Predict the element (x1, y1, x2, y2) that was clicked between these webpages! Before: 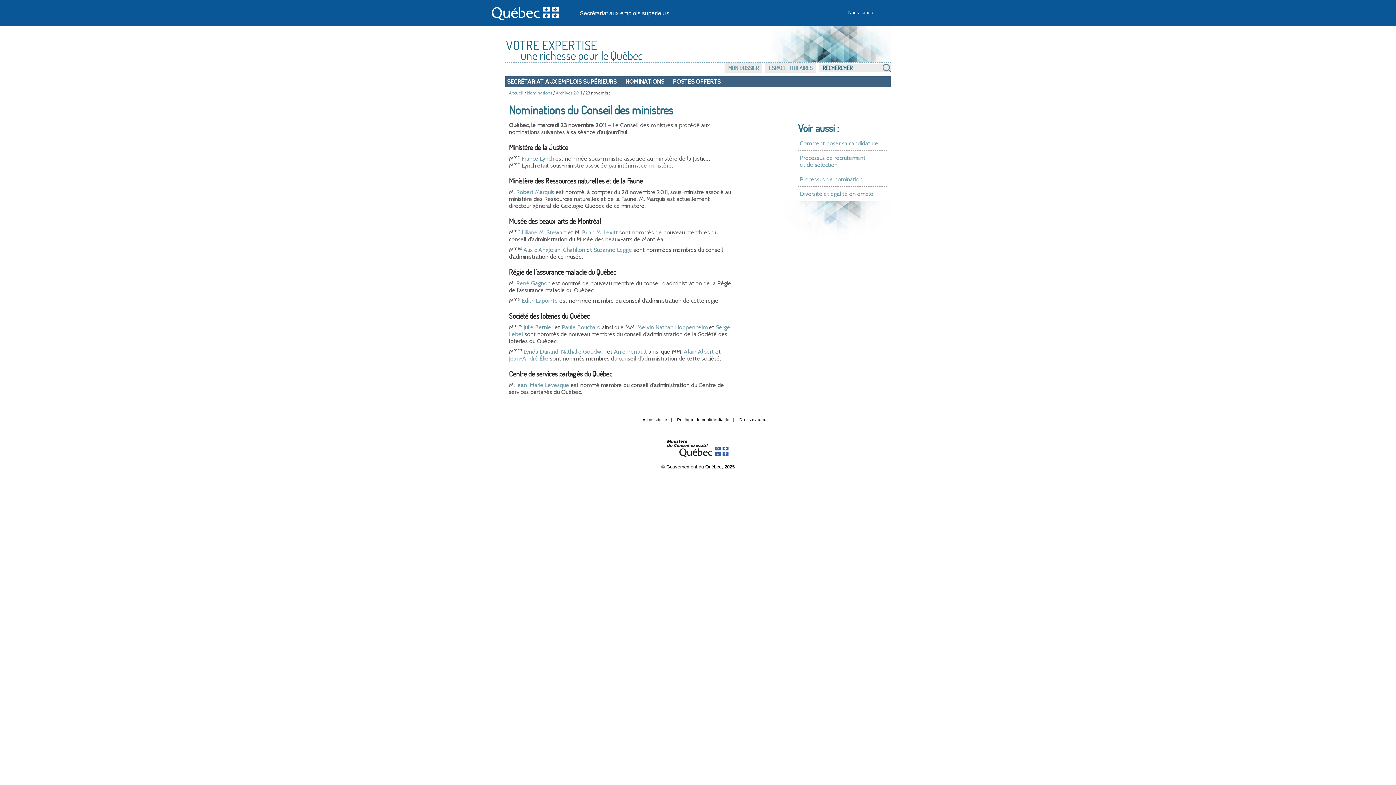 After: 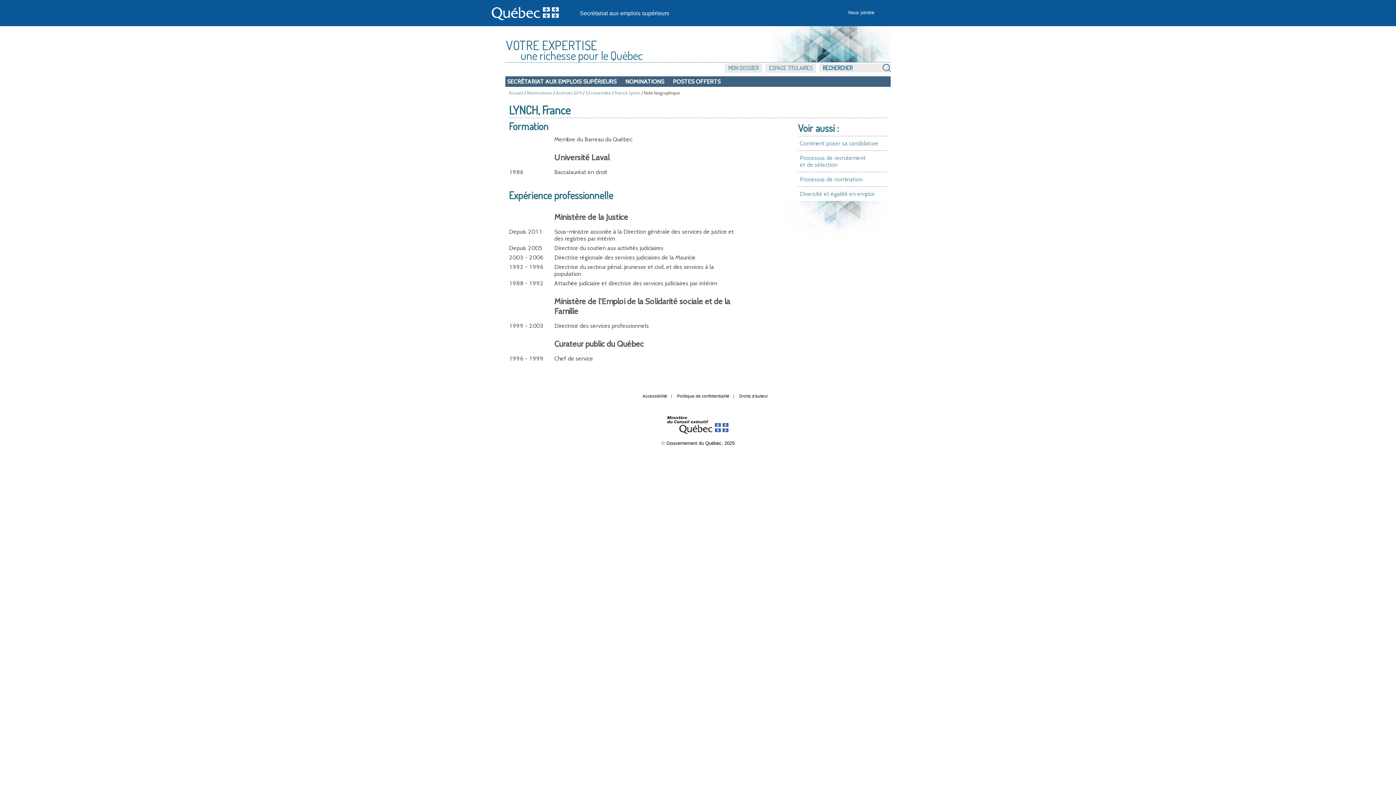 Action: label: France Lynch bbox: (521, 155, 554, 162)